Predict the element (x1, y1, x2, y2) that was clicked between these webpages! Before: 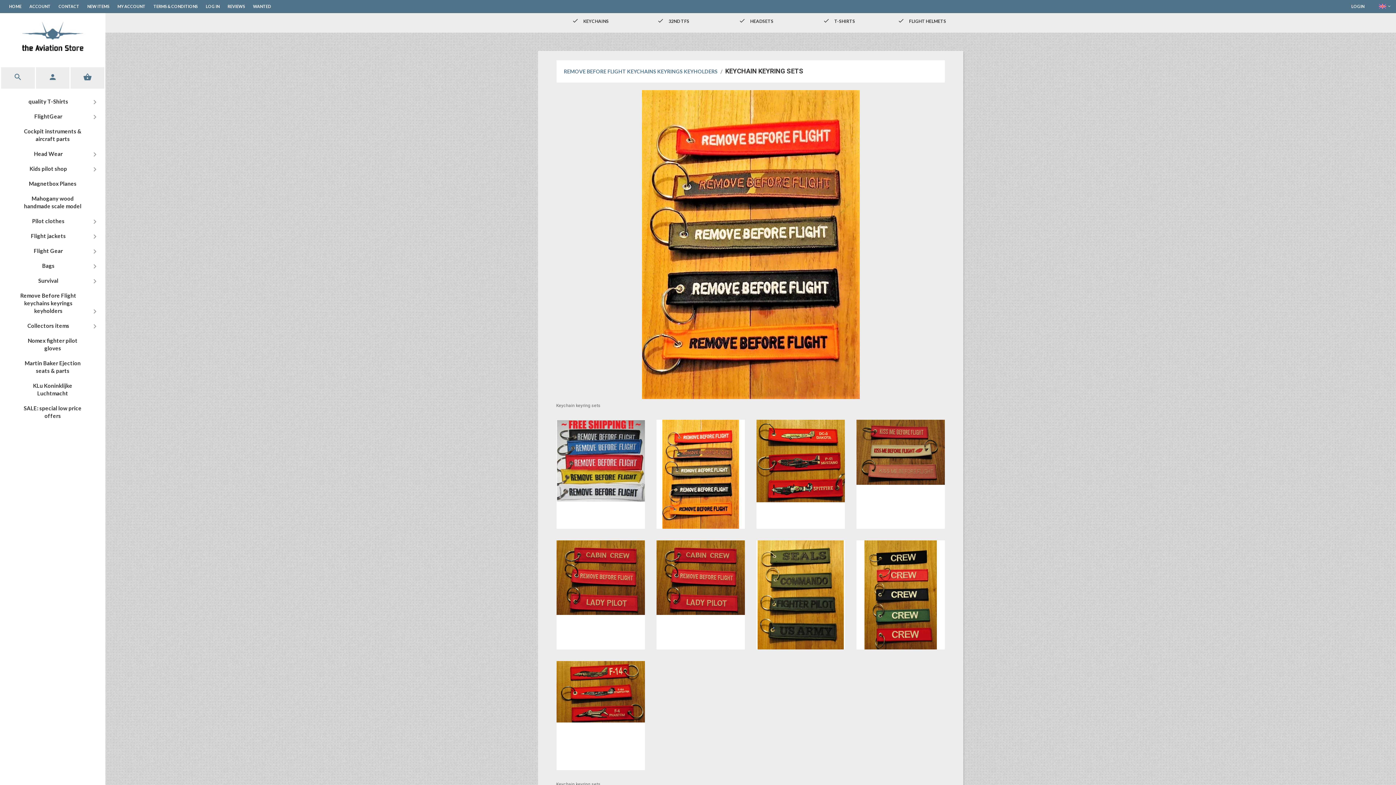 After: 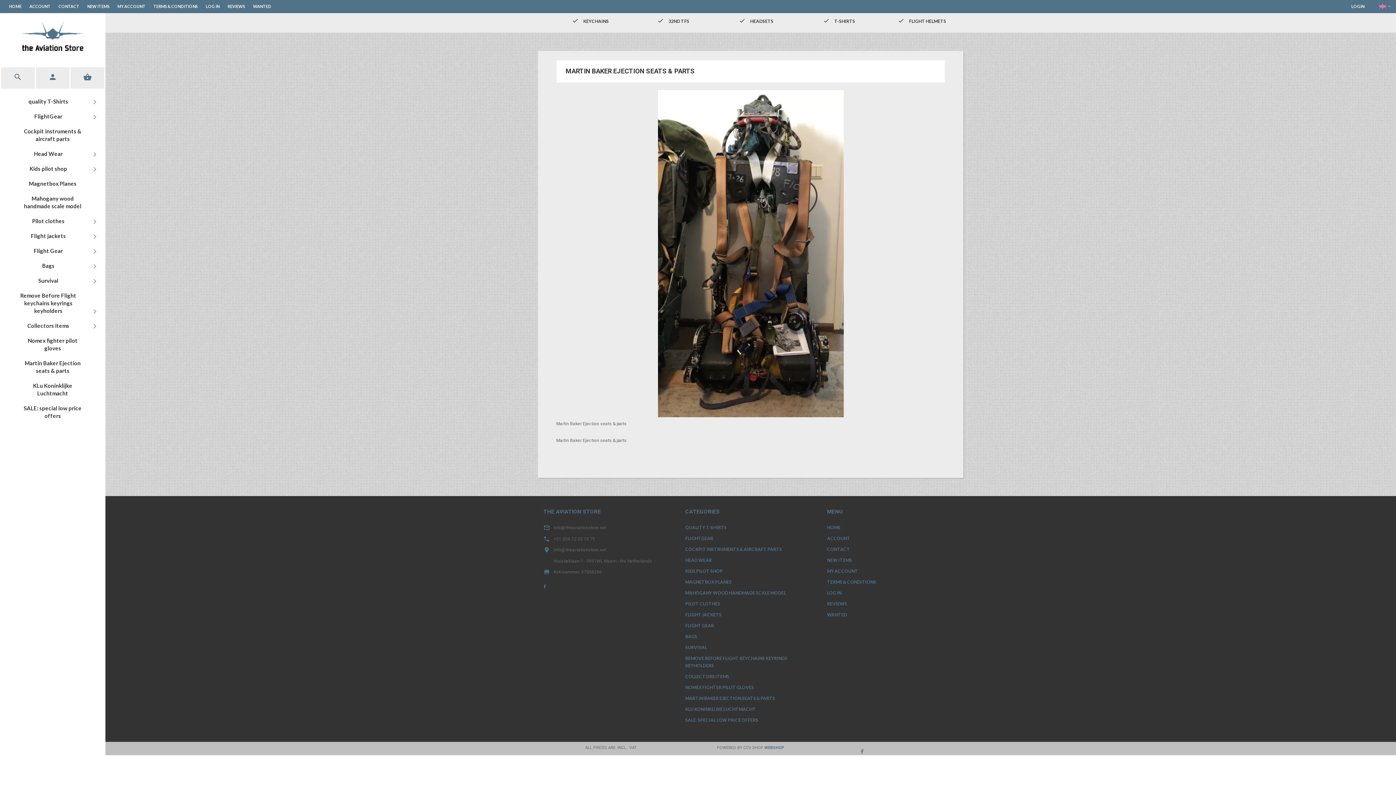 Action: label: Martin Baker Ejection seats & parts bbox: (10, 356, 94, 378)